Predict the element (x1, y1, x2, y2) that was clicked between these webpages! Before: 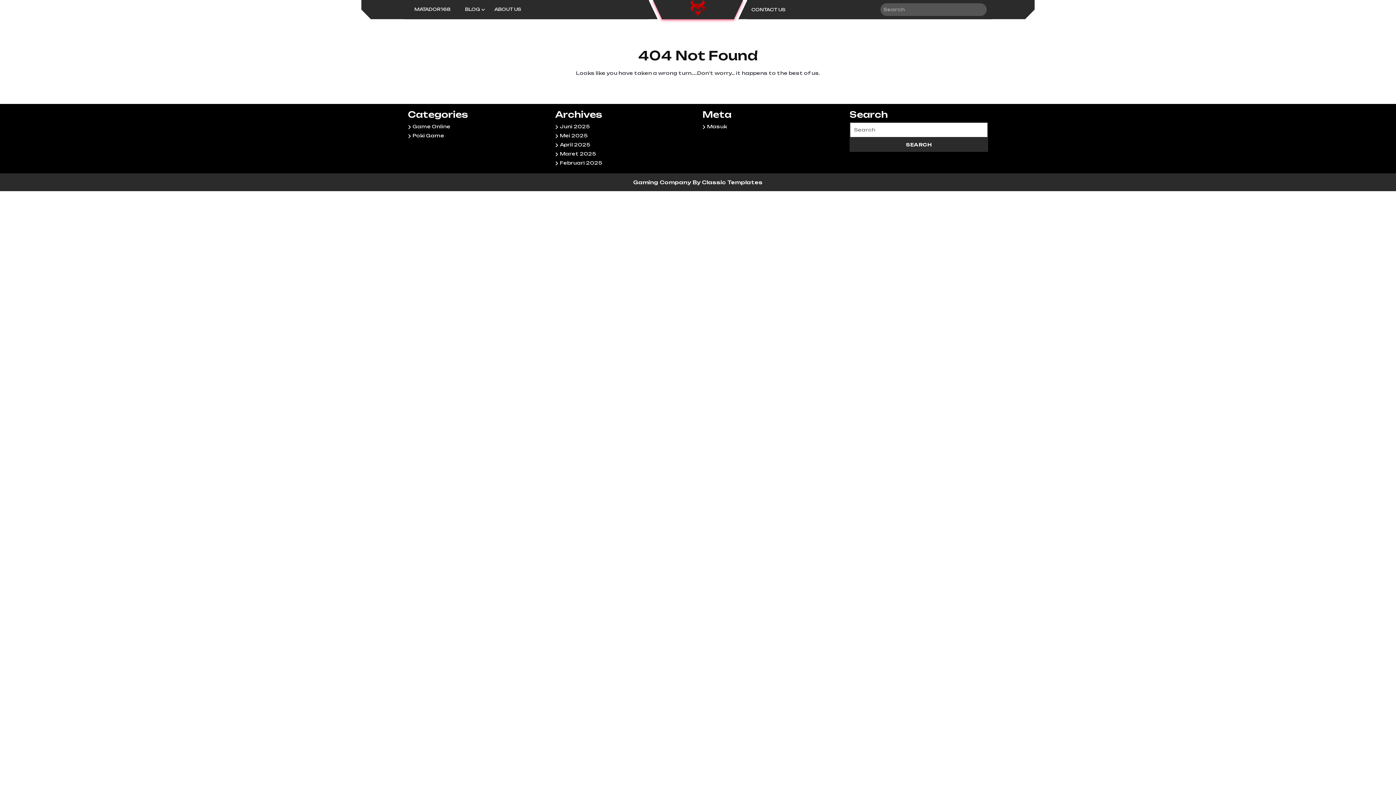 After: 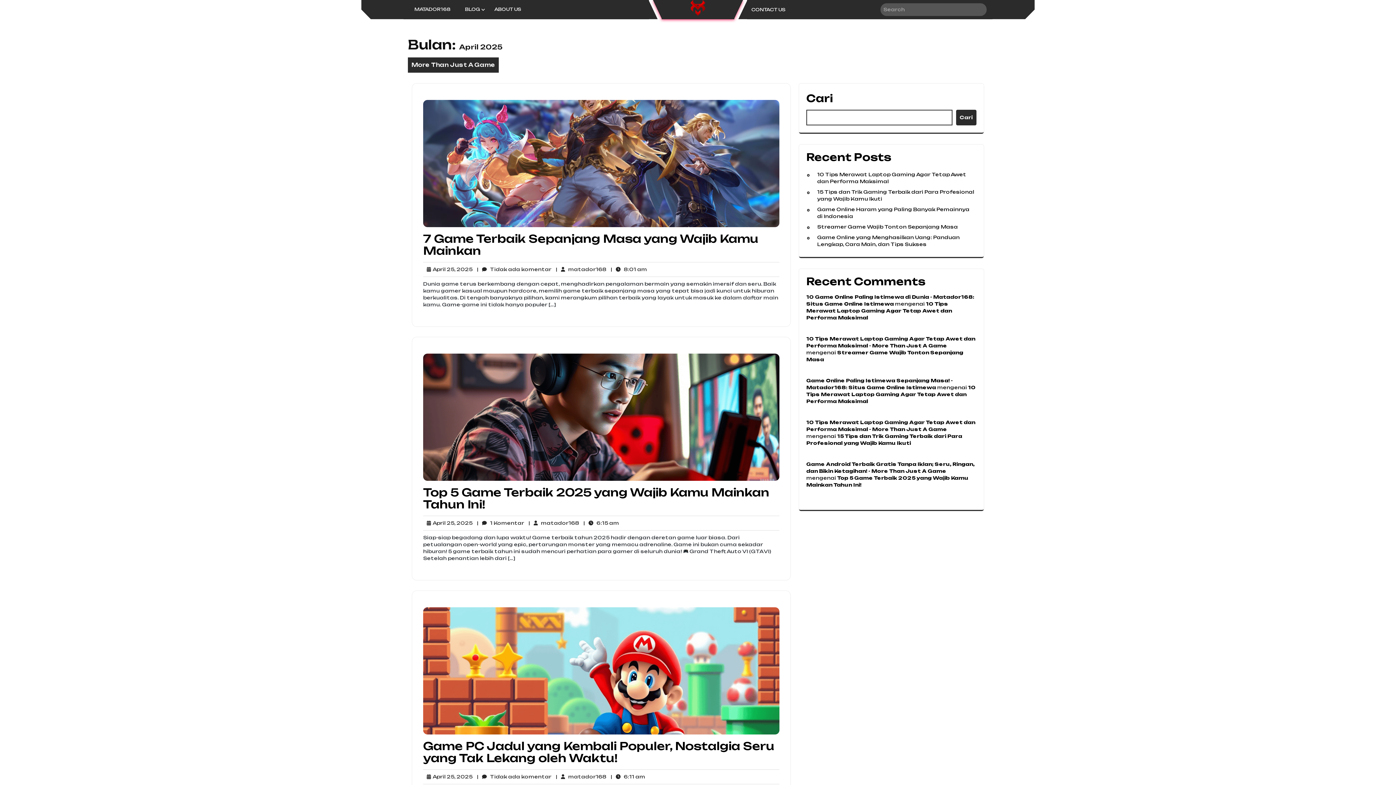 Action: bbox: (560, 141, 590, 147) label: April 2025